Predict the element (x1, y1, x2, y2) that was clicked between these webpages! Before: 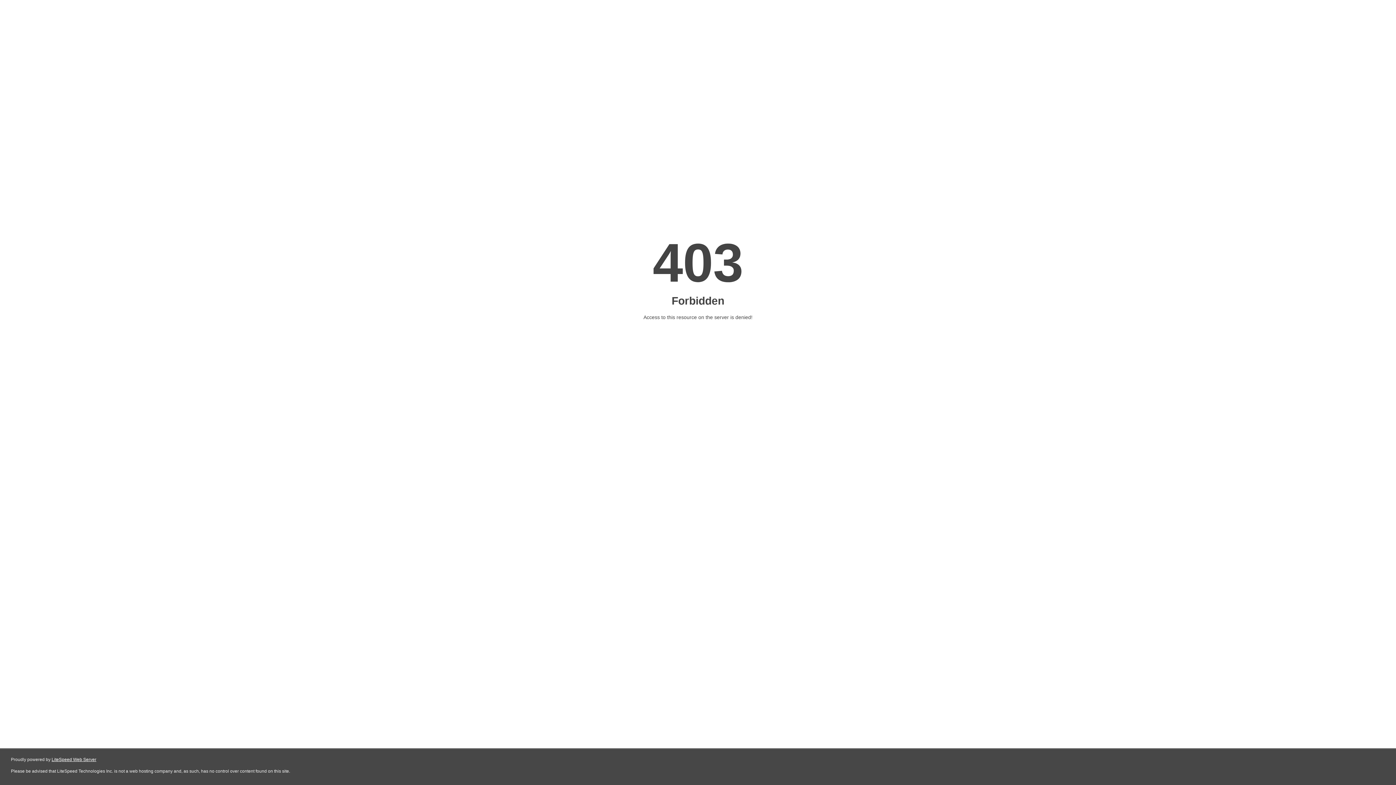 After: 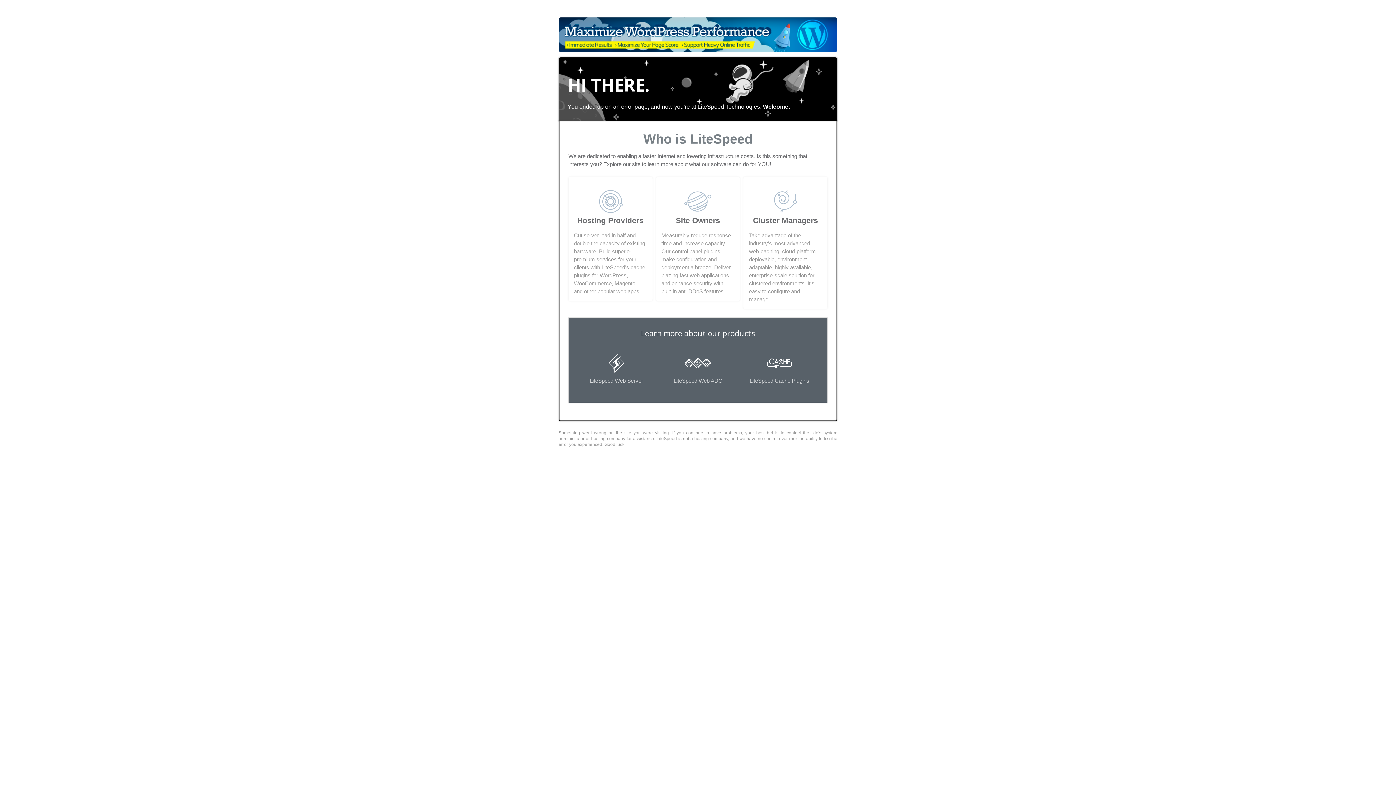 Action: label: LiteSpeed Web Server bbox: (51, 757, 96, 762)